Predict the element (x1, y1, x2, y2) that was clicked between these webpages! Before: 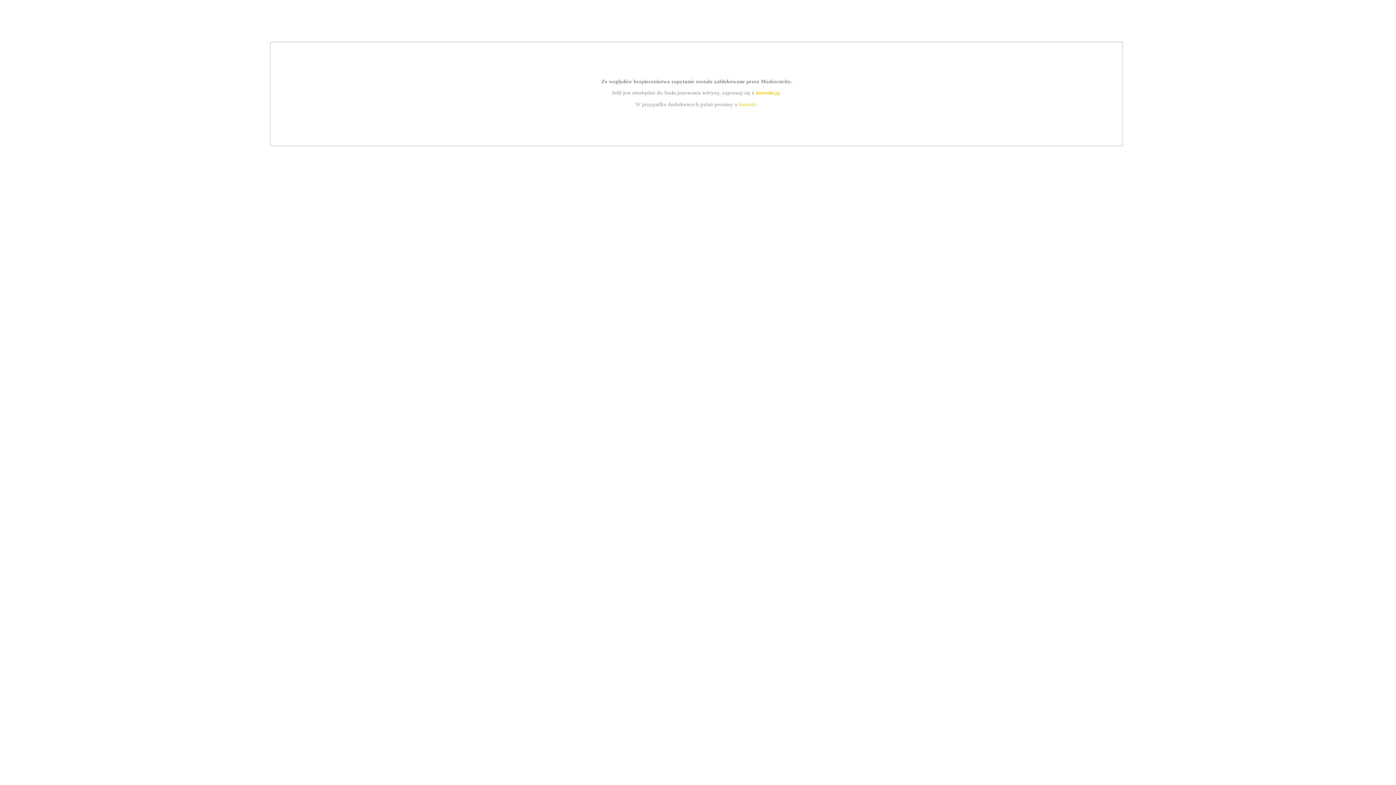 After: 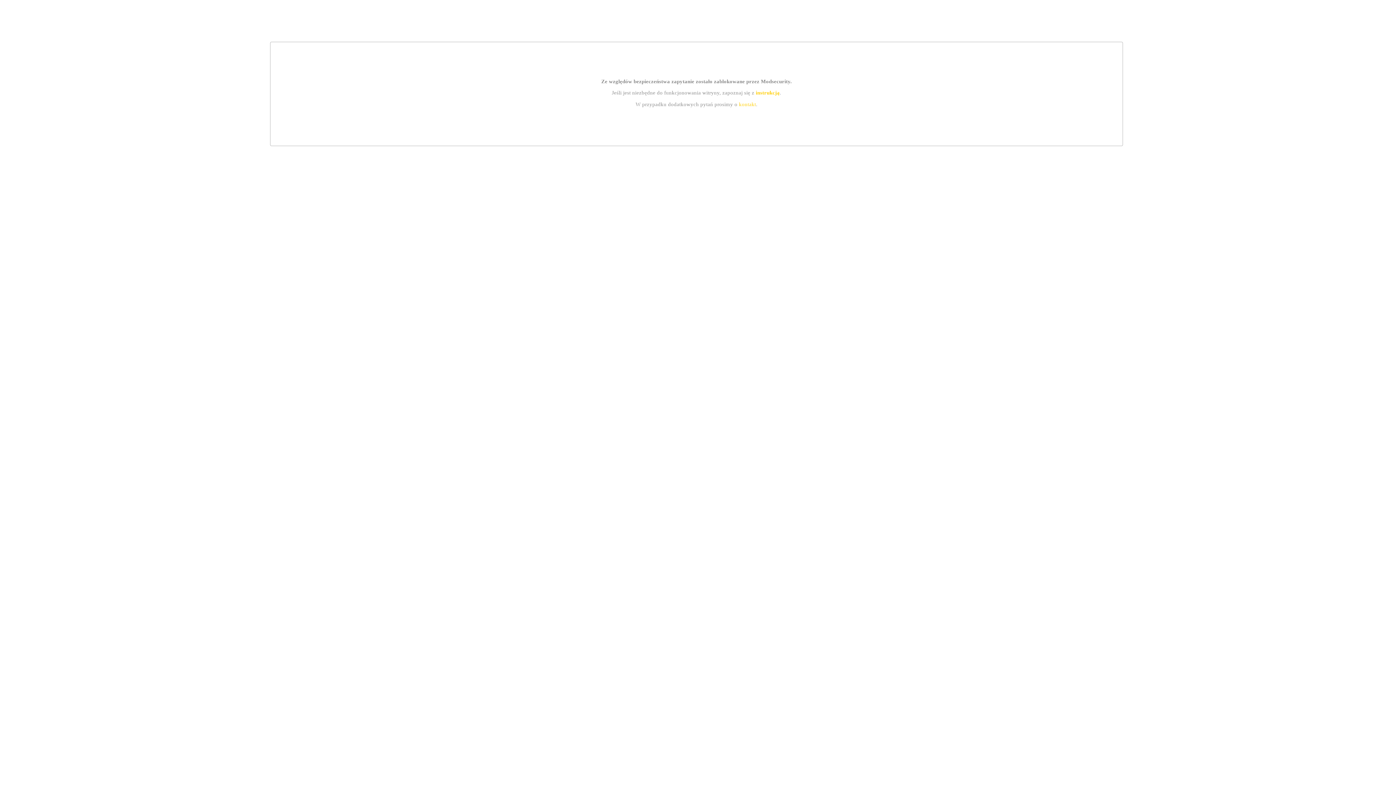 Action: bbox: (755, 89, 779, 95) label: instrukcją